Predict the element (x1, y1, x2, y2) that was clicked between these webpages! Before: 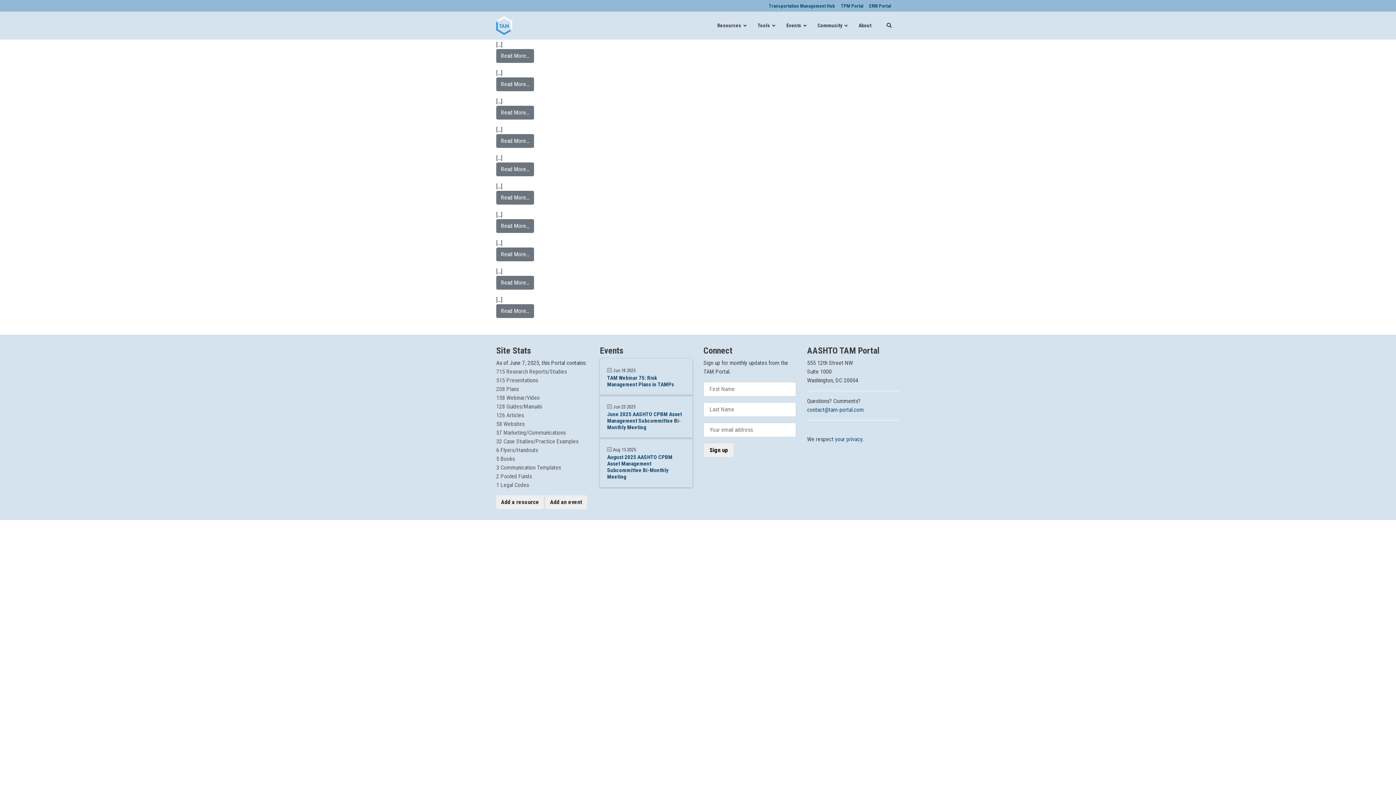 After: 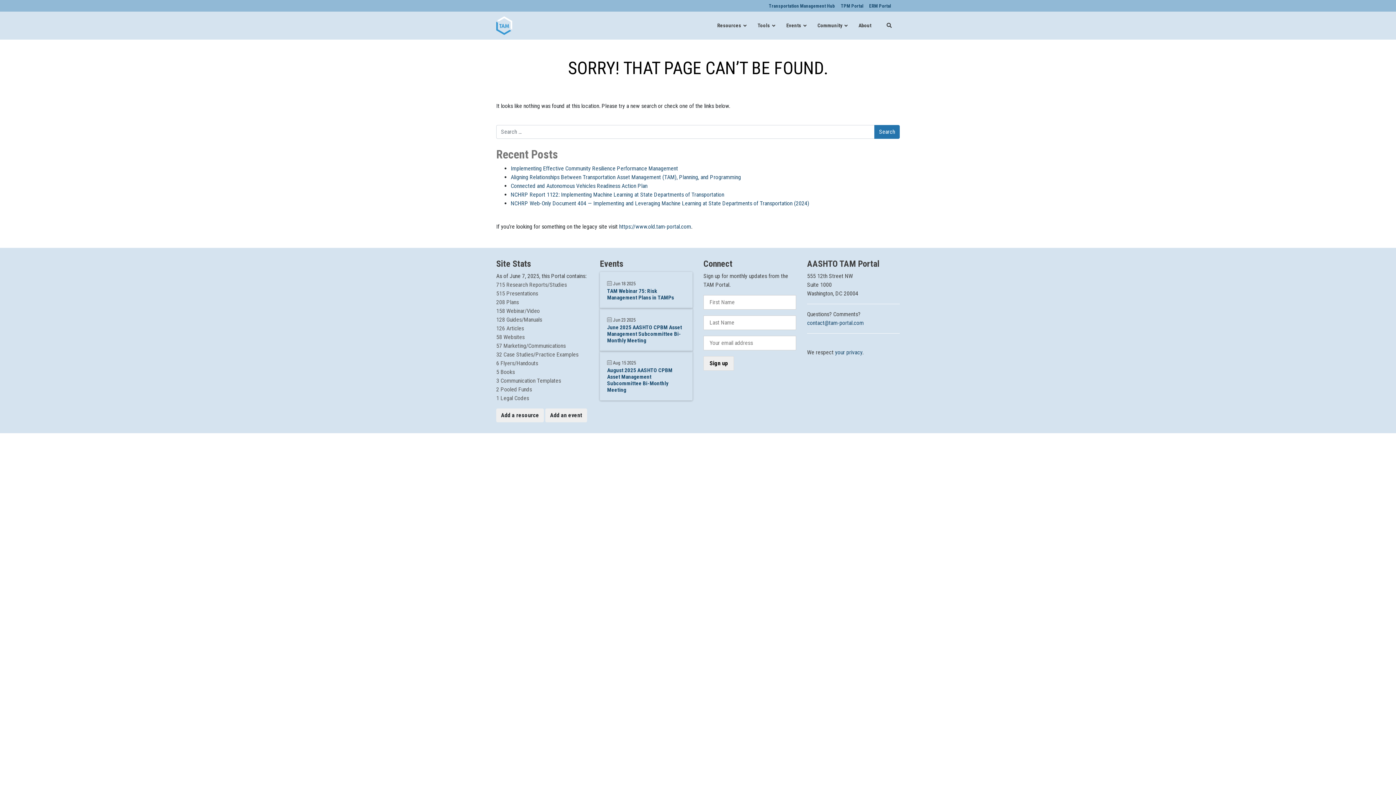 Action: bbox: (545, 495, 587, 509) label: Add an event